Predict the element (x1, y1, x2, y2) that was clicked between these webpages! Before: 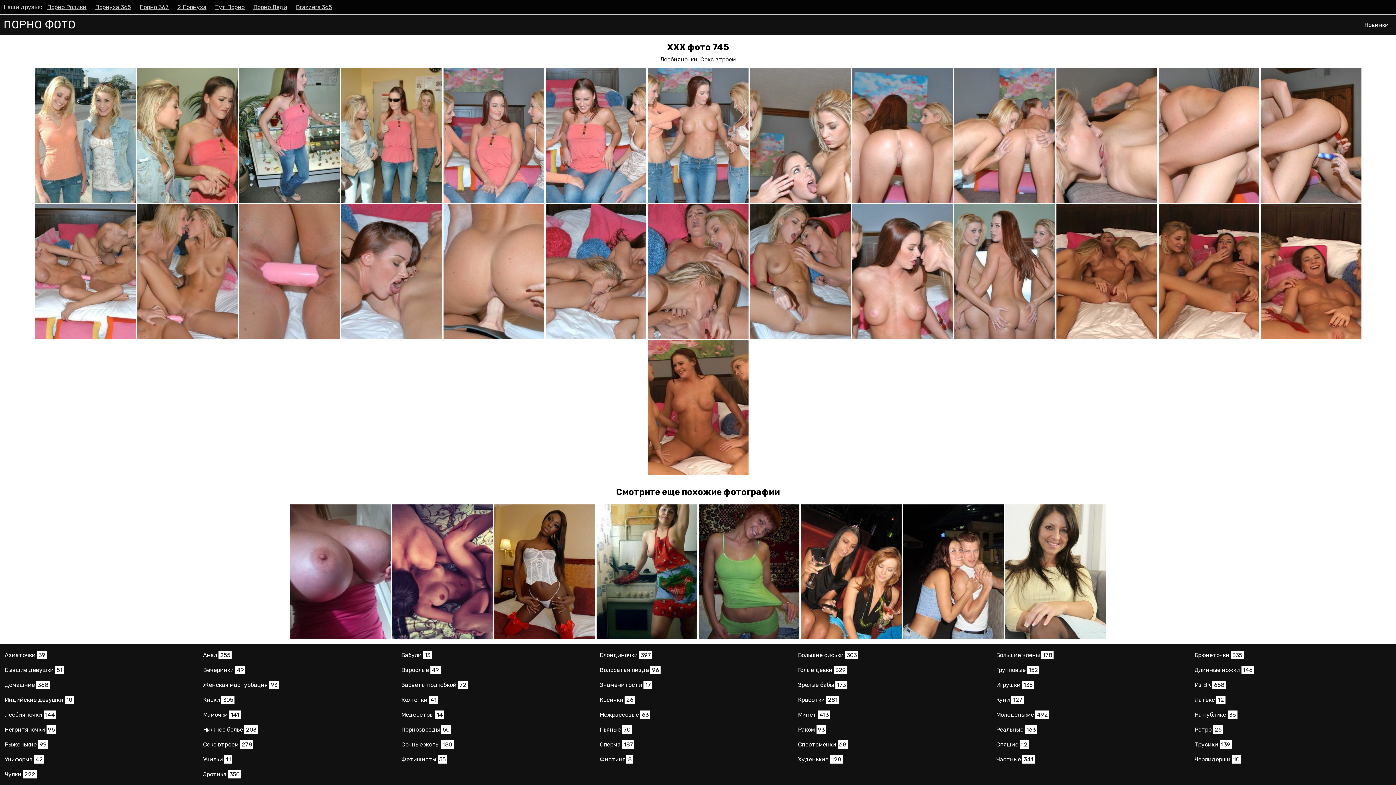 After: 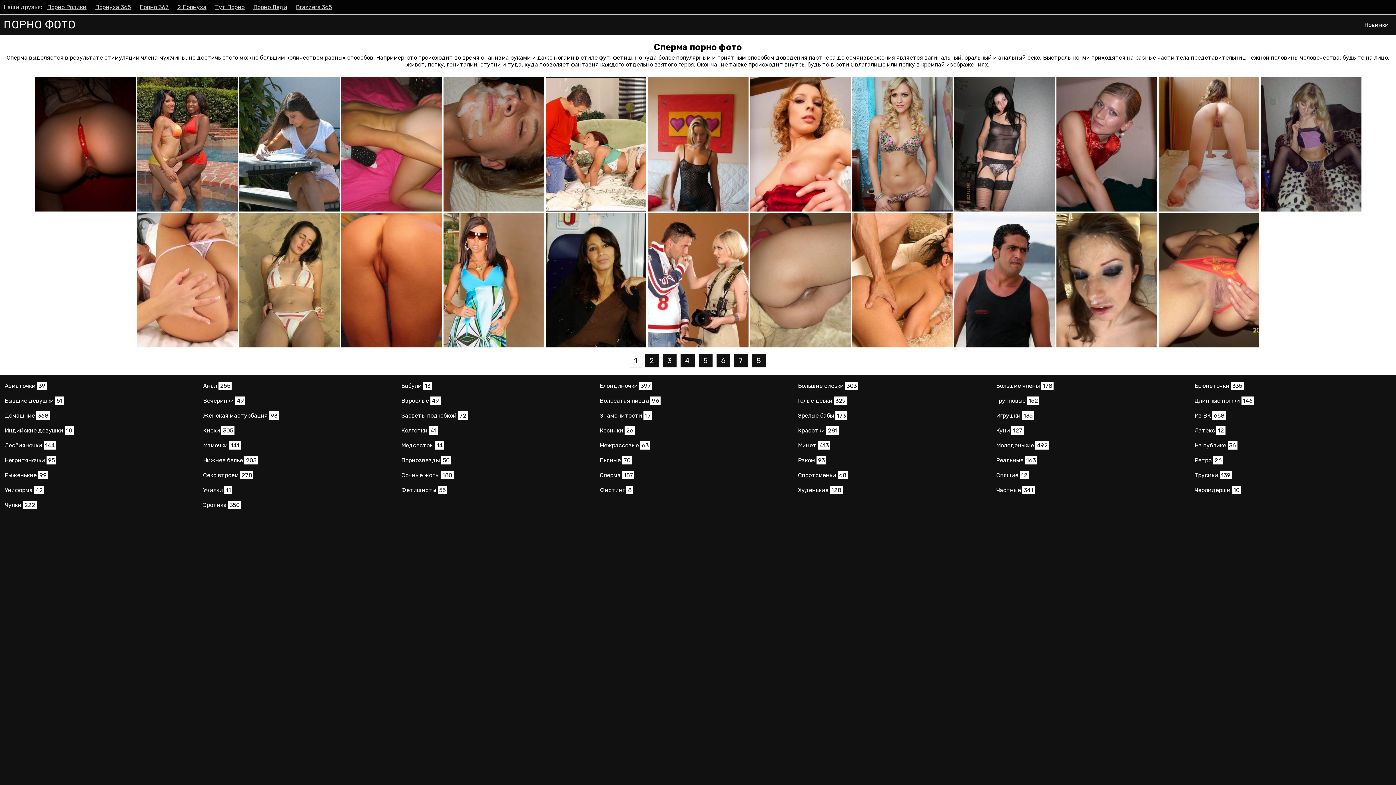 Action: label: Сперма 187 bbox: (599, 738, 634, 751)